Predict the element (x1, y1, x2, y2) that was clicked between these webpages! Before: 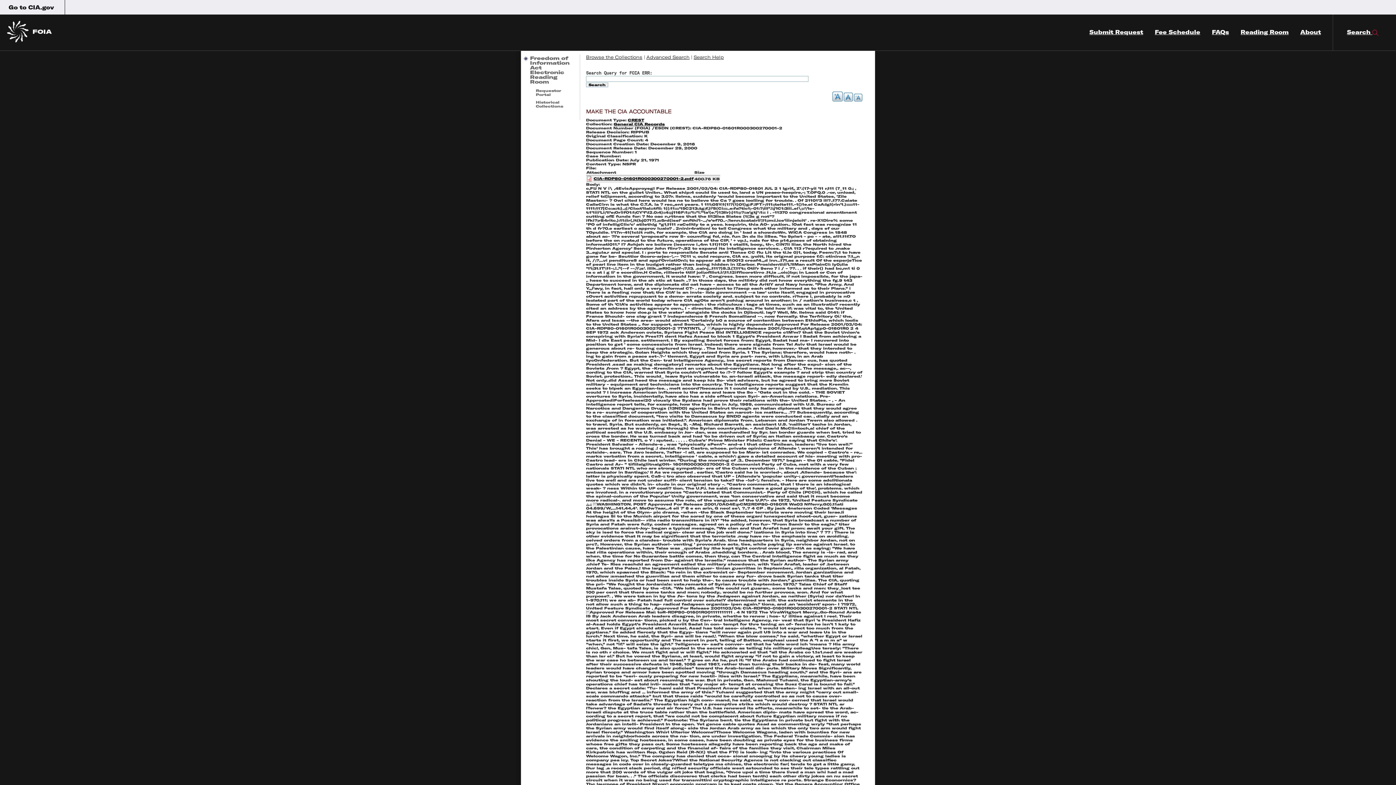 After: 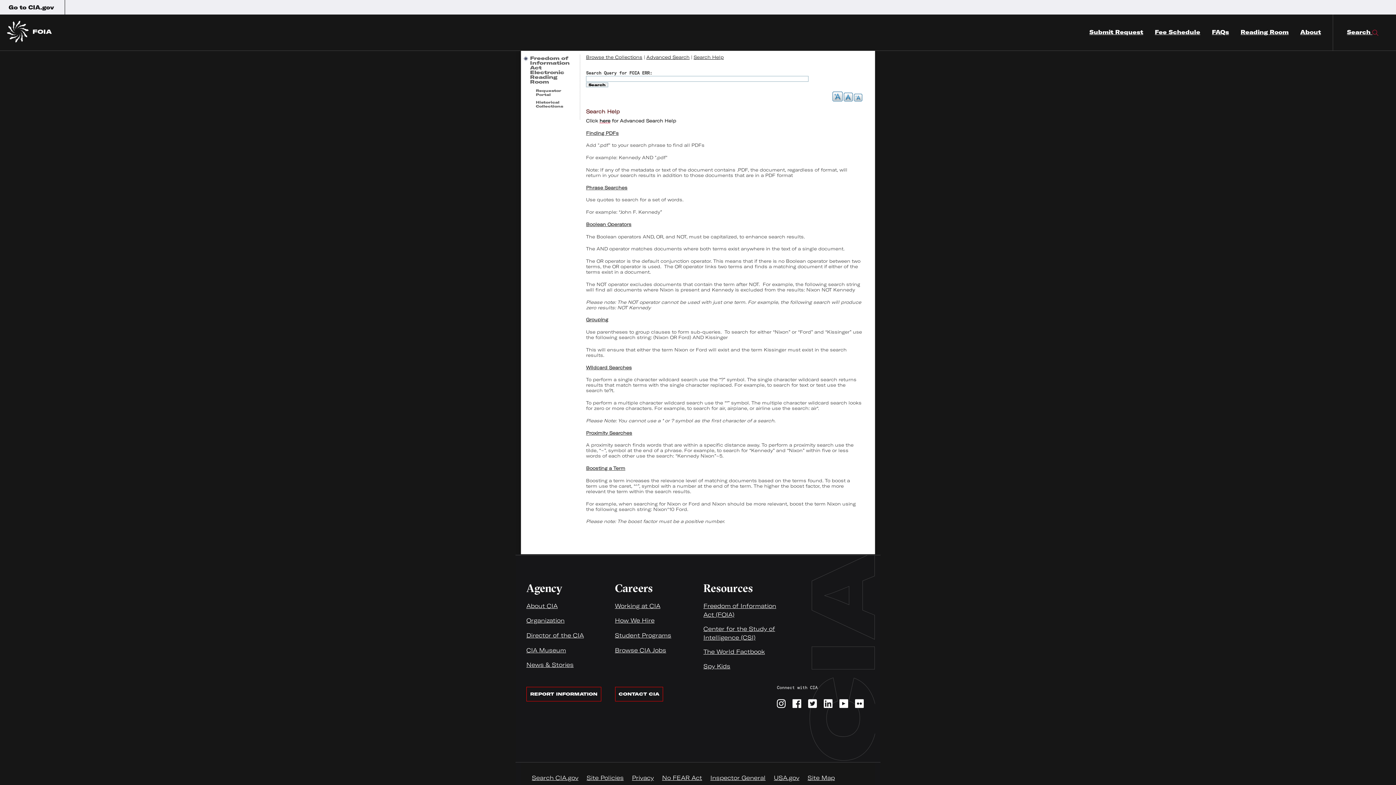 Action: bbox: (693, 54, 724, 60) label: Search Help